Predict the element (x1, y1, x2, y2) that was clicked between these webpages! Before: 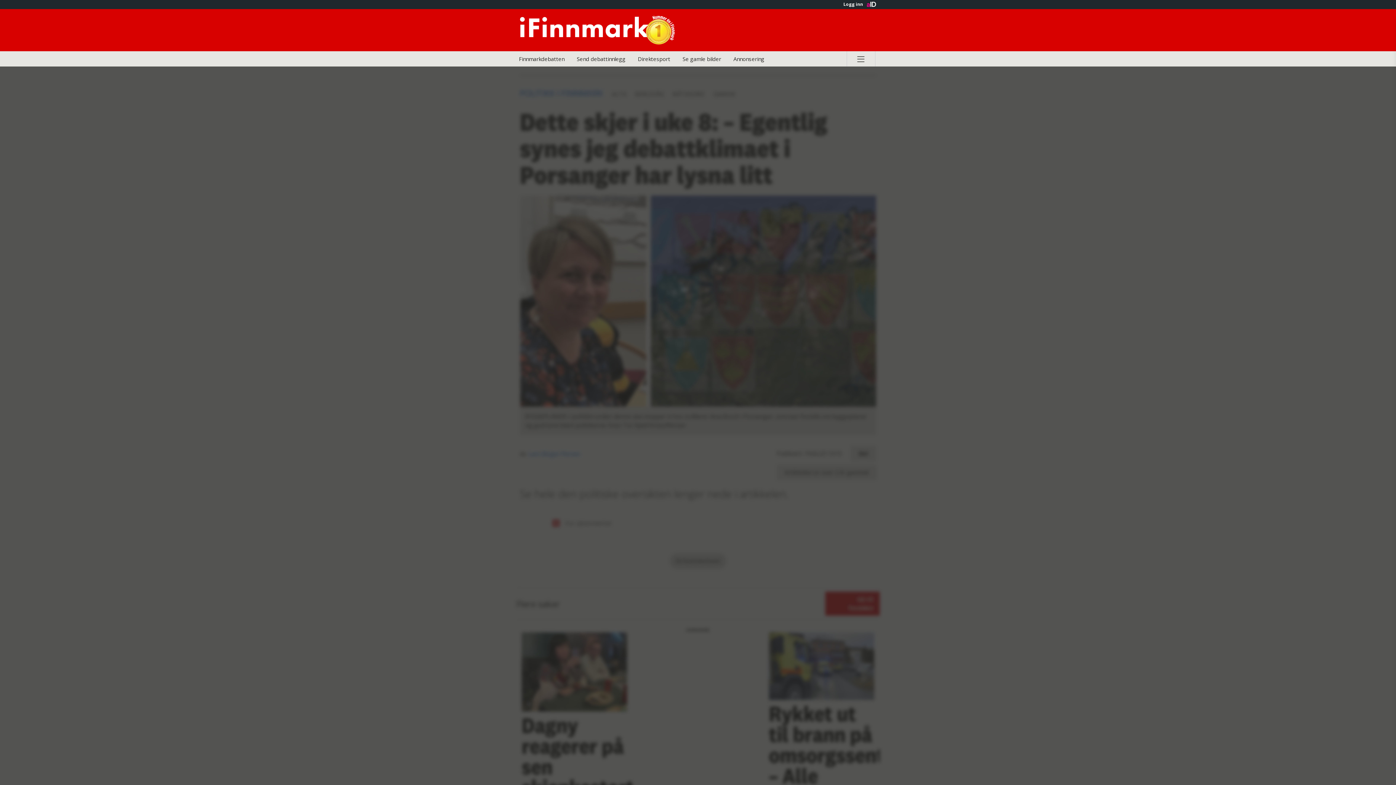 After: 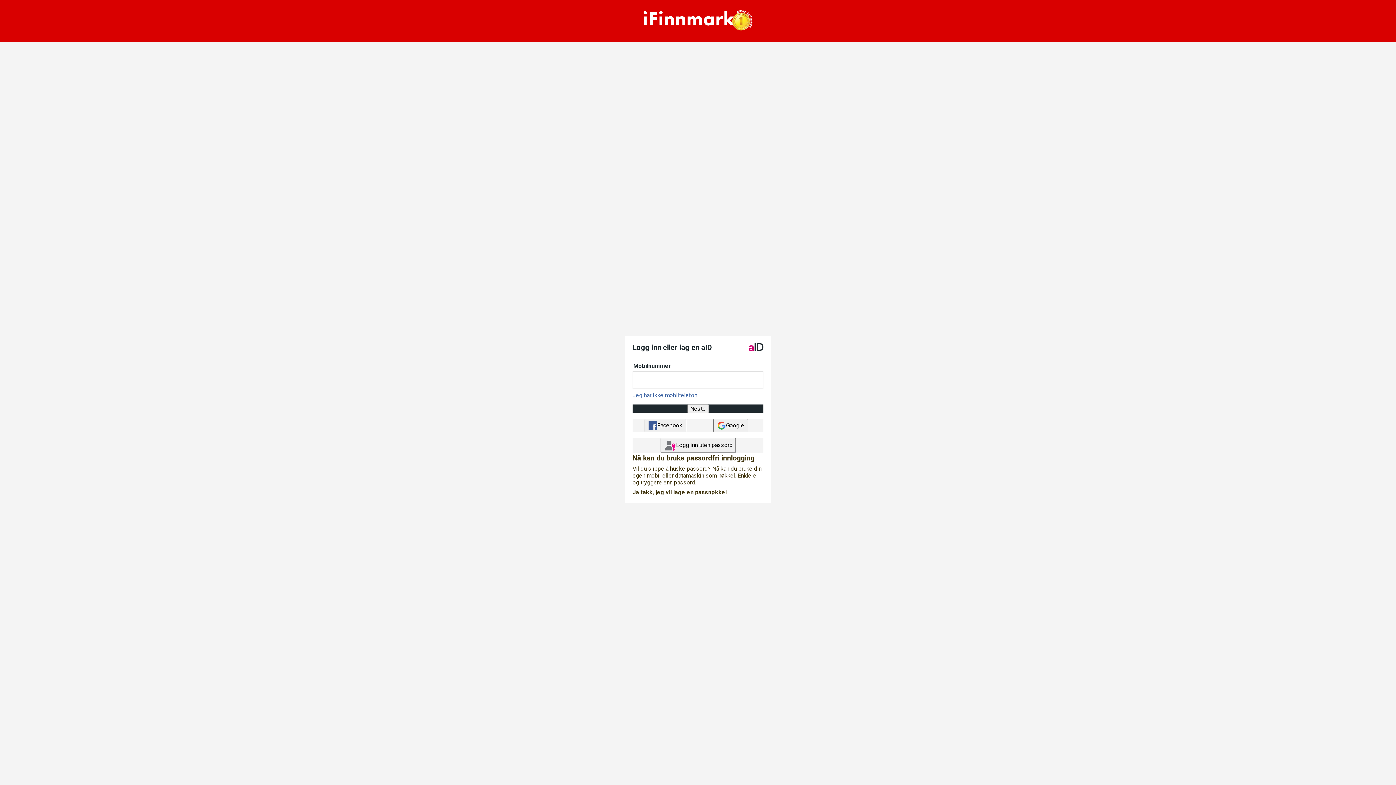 Action: label: Logg inn bbox: (840, 1, 866, 6)